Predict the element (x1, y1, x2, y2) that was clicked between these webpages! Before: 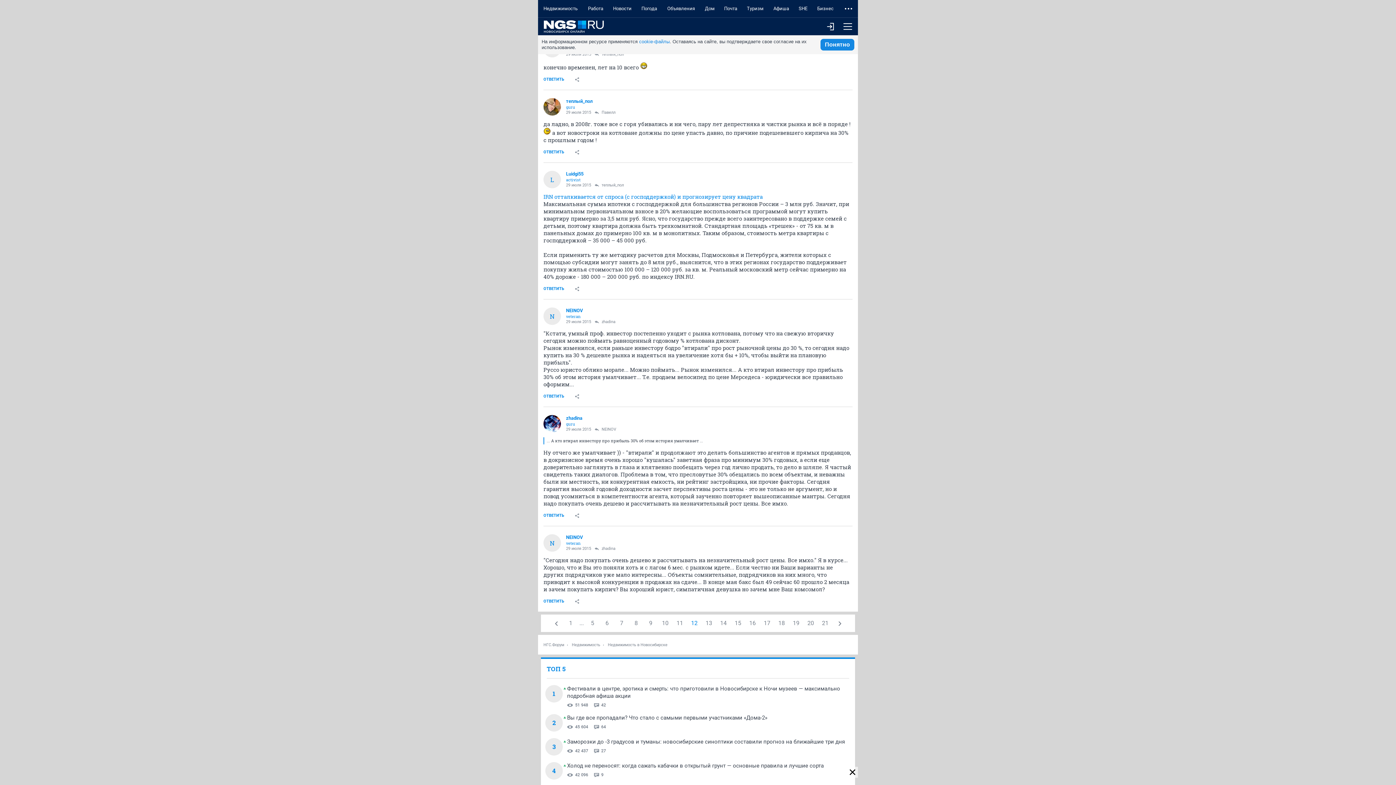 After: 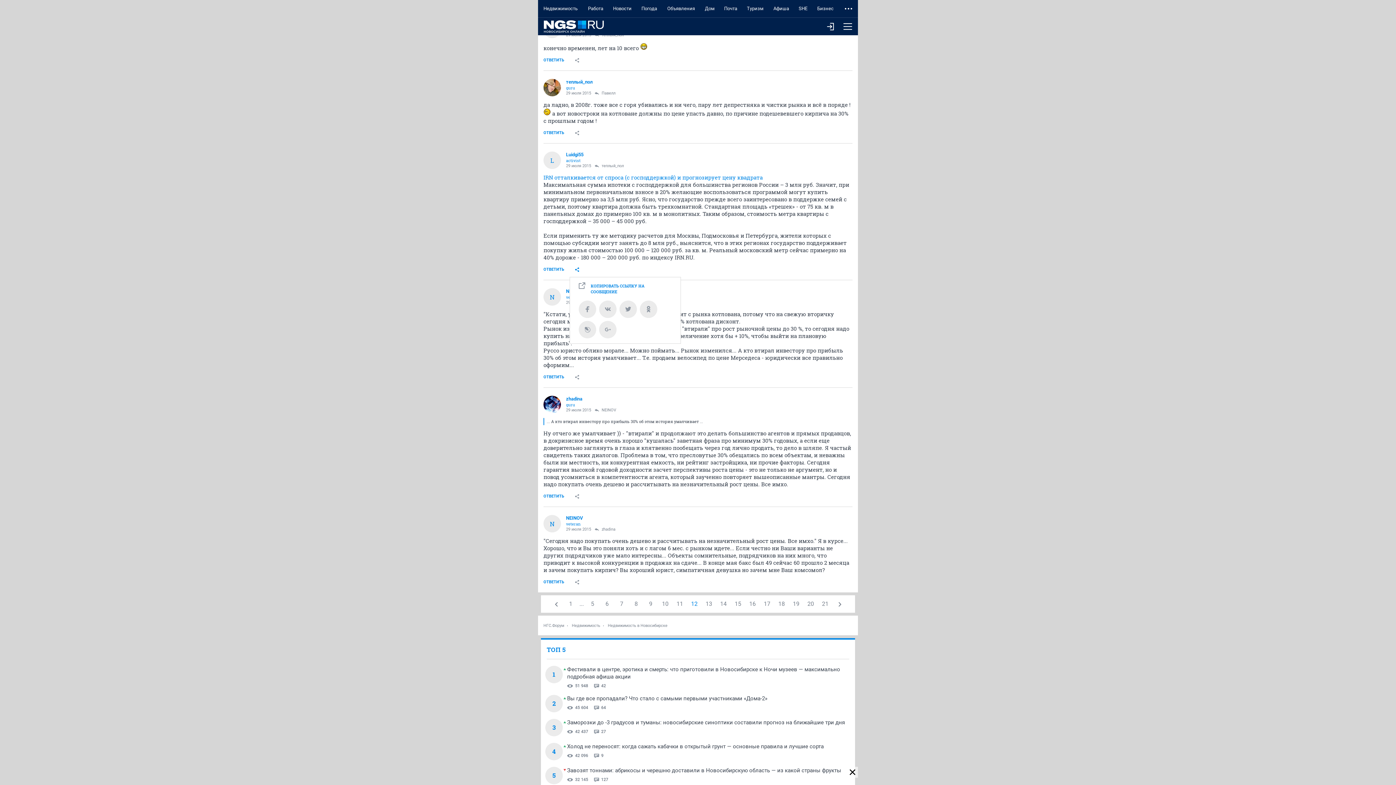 Action: bbox: (569, 281, 584, 296)